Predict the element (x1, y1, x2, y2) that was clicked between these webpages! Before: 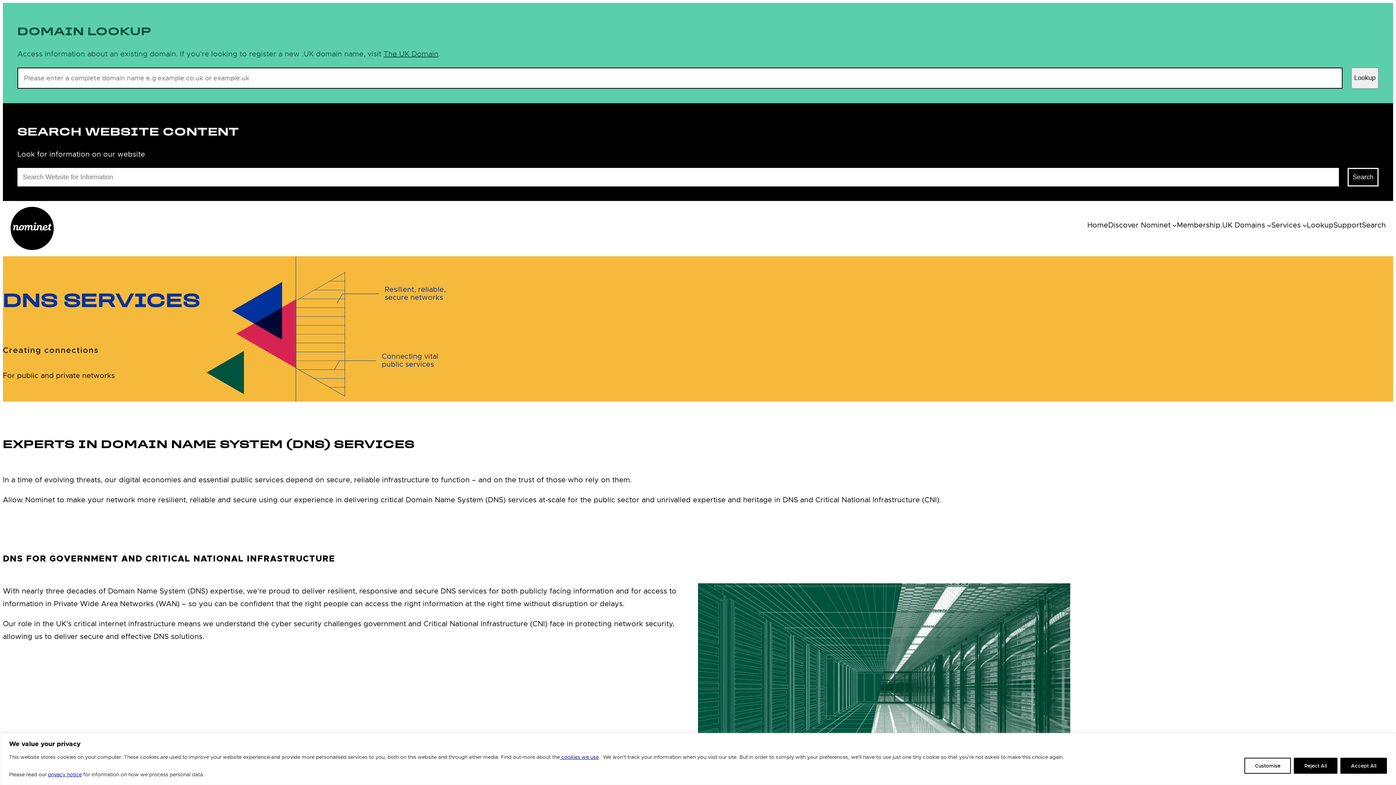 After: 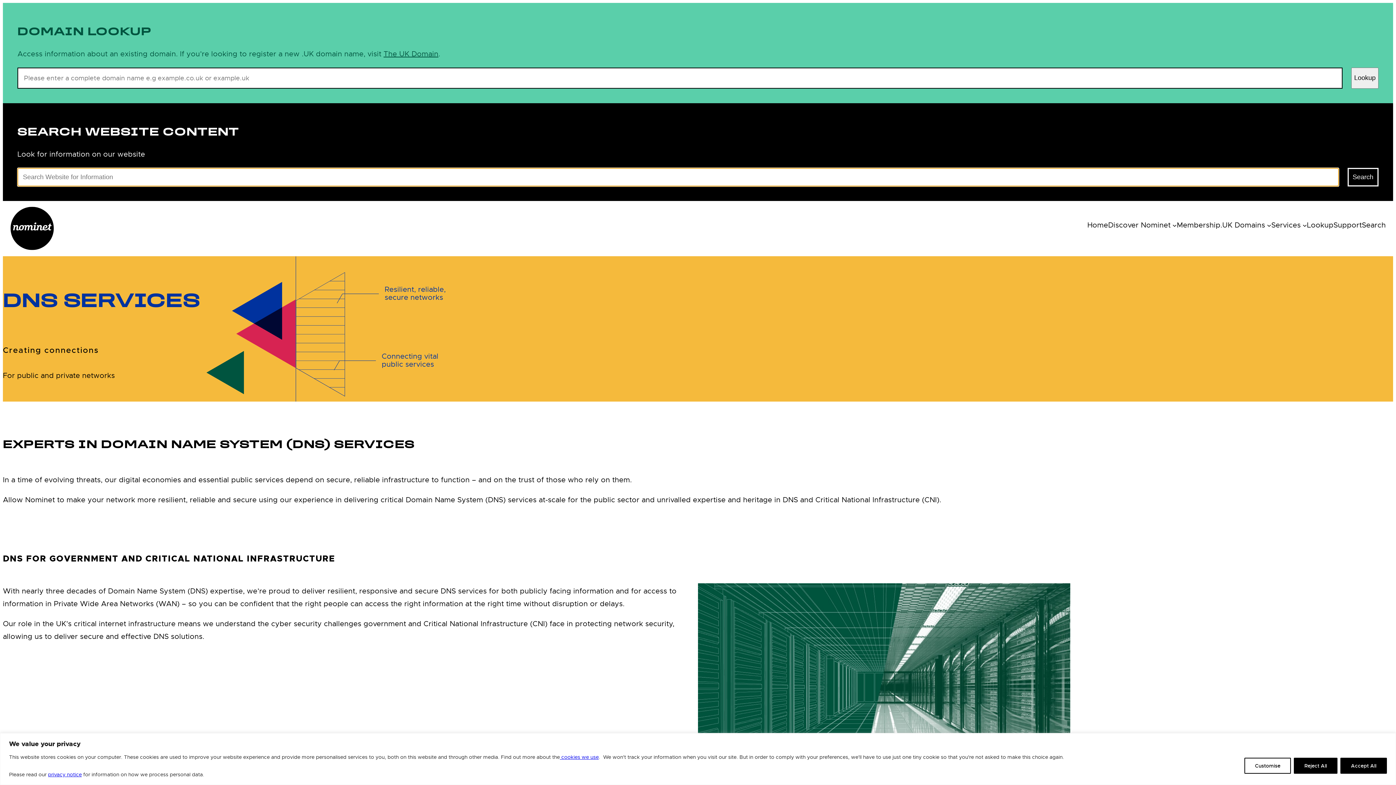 Action: label: Search bbox: (1347, 167, 1378, 186)